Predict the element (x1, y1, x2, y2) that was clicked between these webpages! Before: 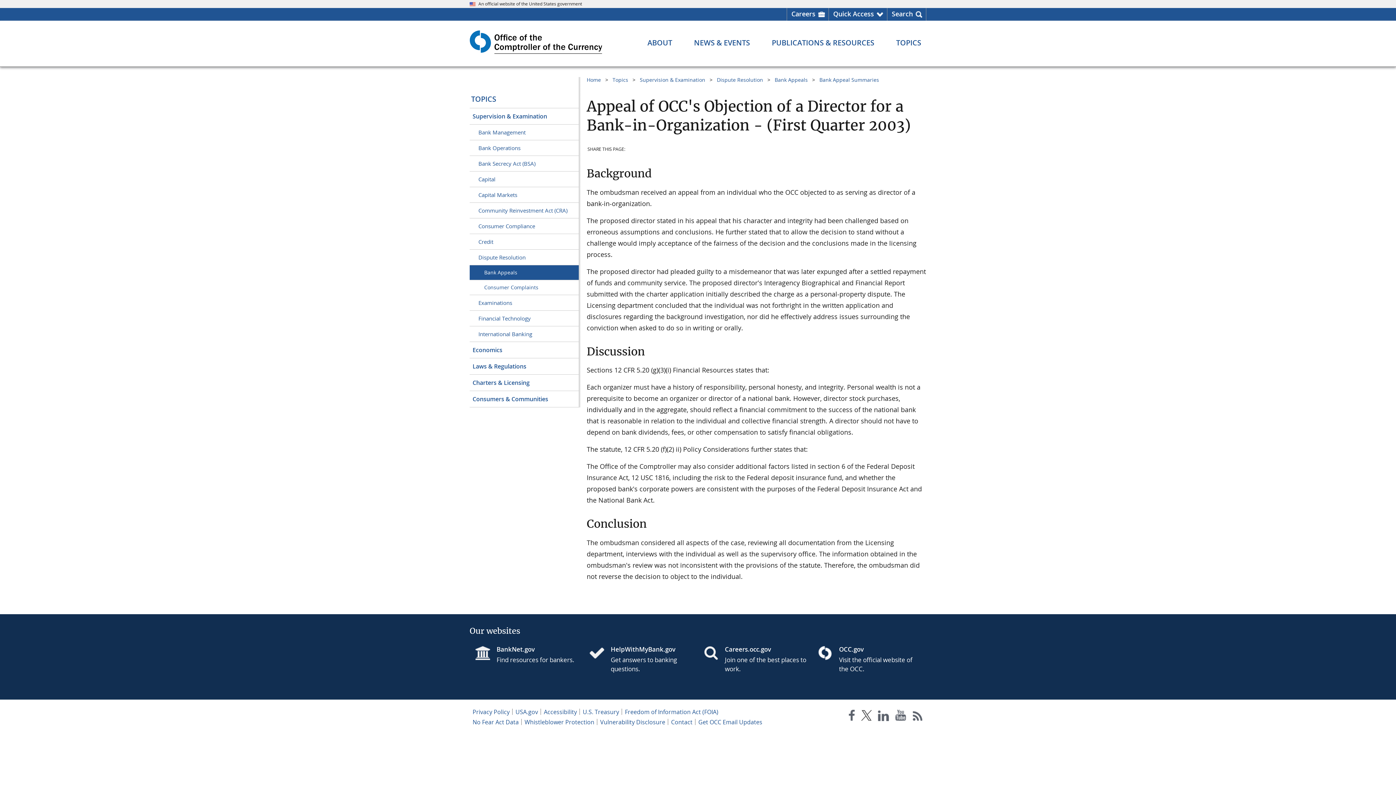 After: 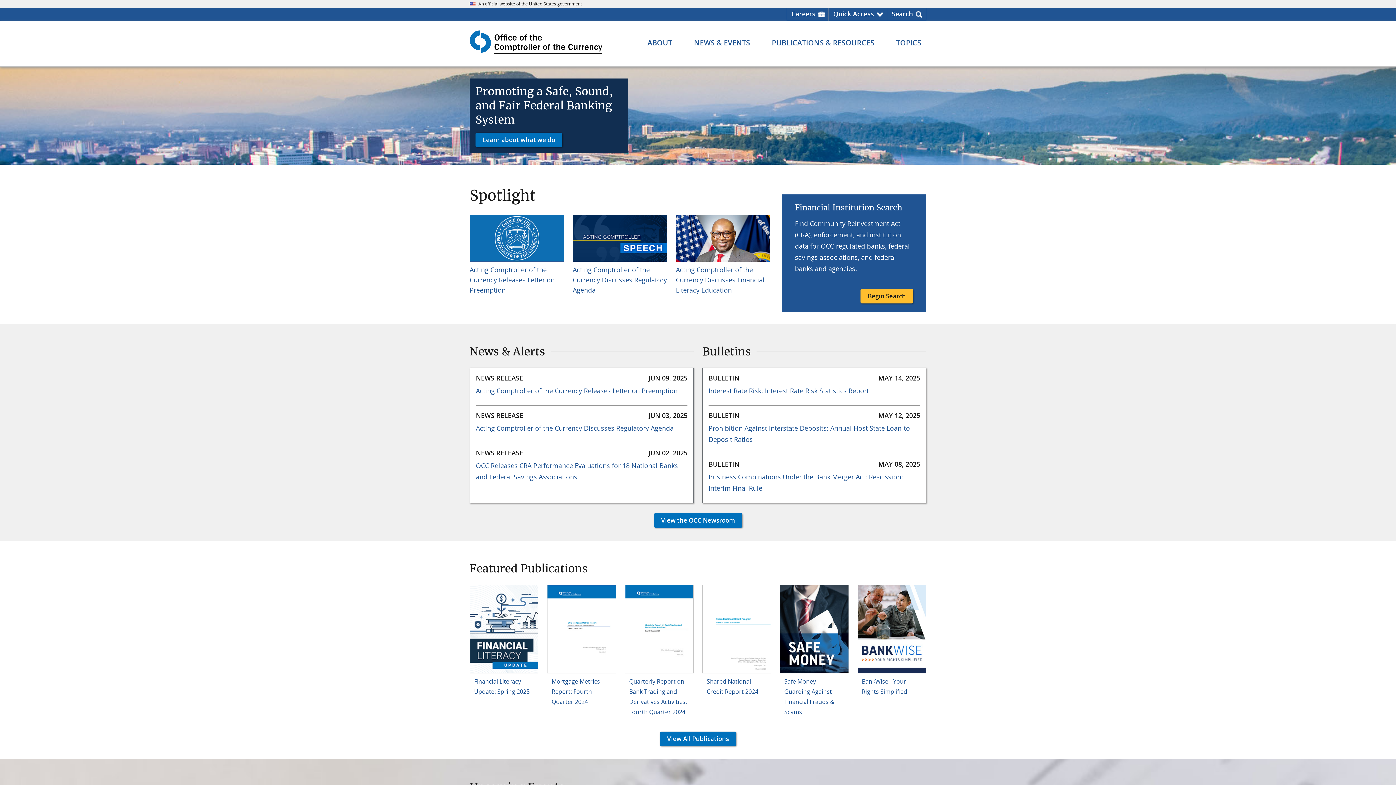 Action: label: ​ bbox: (469, 47, 602, 59)